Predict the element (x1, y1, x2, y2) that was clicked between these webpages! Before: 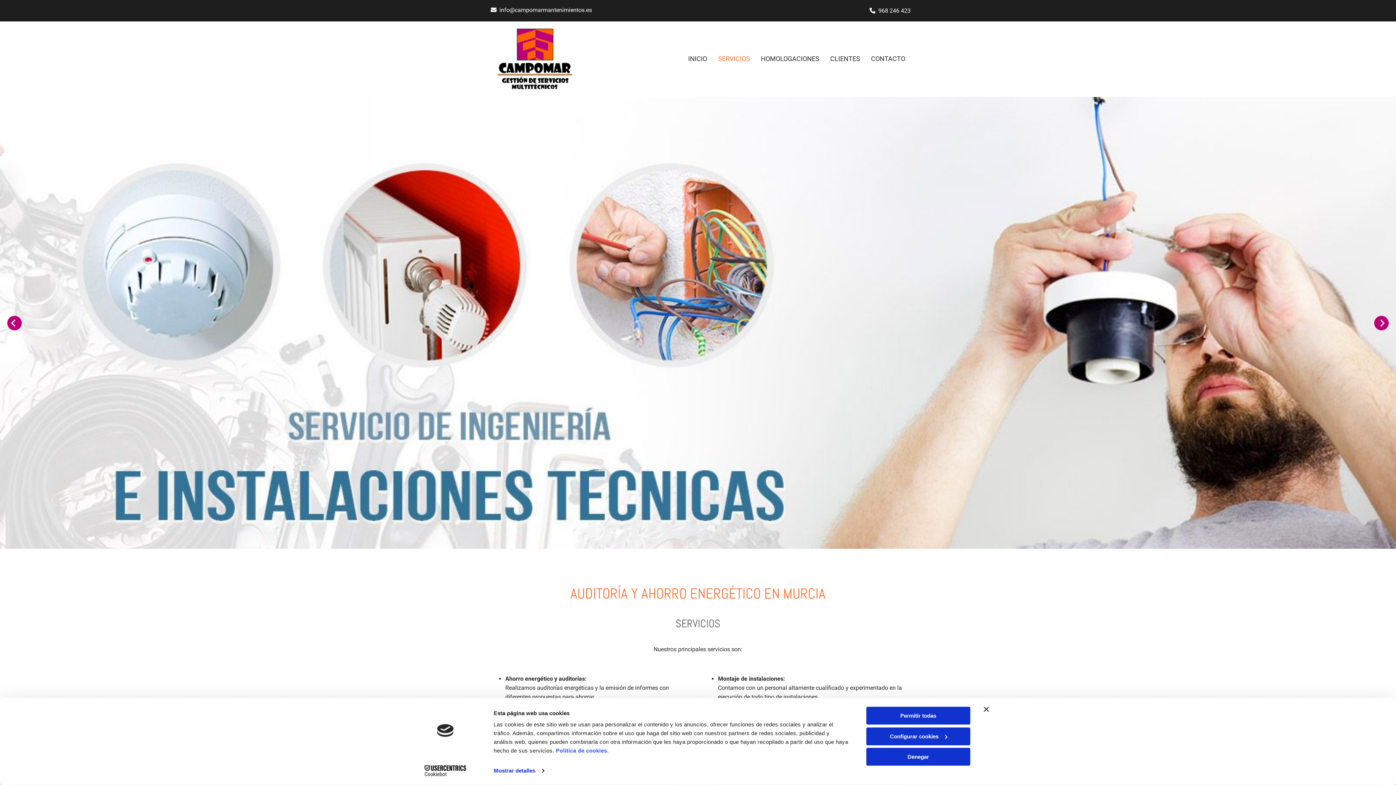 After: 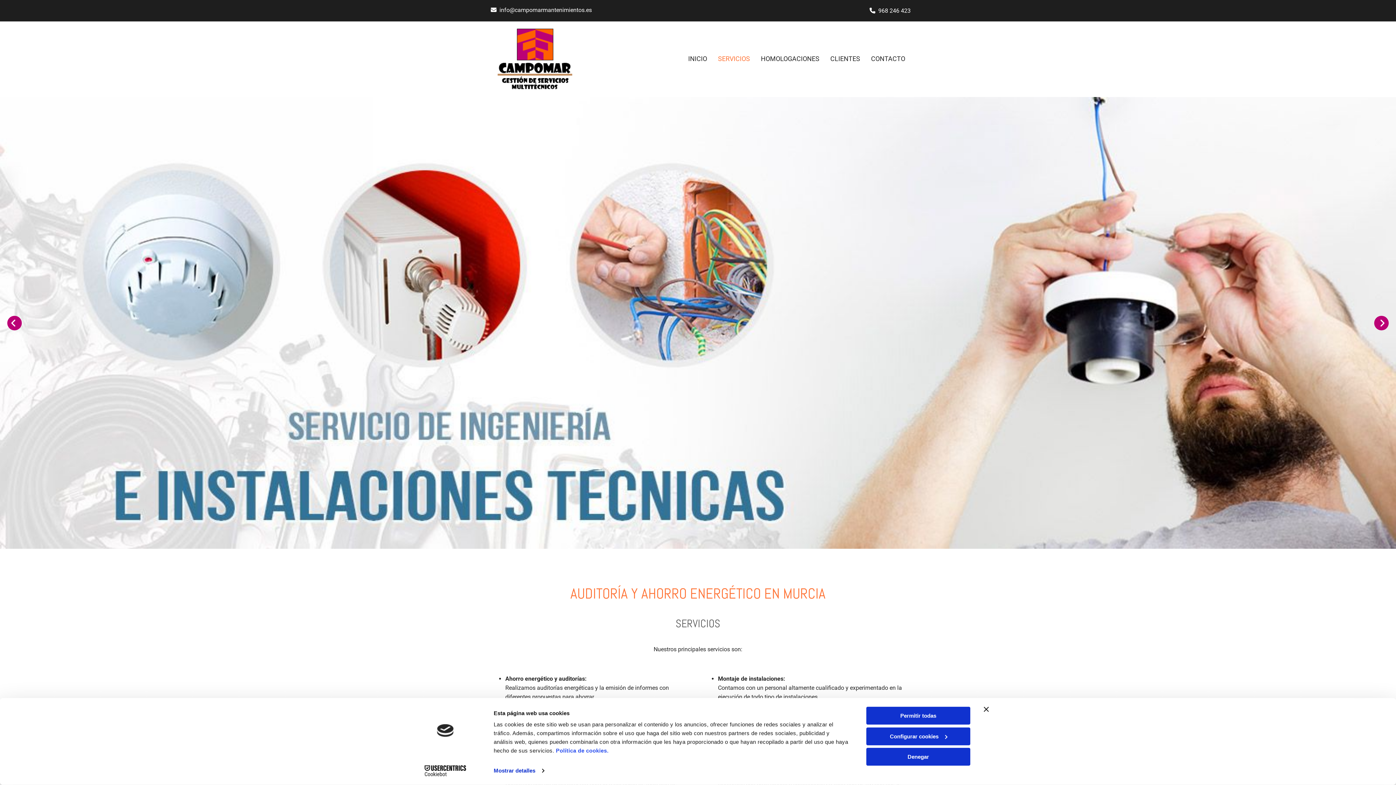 Action: bbox: (878, 7, 910, 14) label: 968 246 423